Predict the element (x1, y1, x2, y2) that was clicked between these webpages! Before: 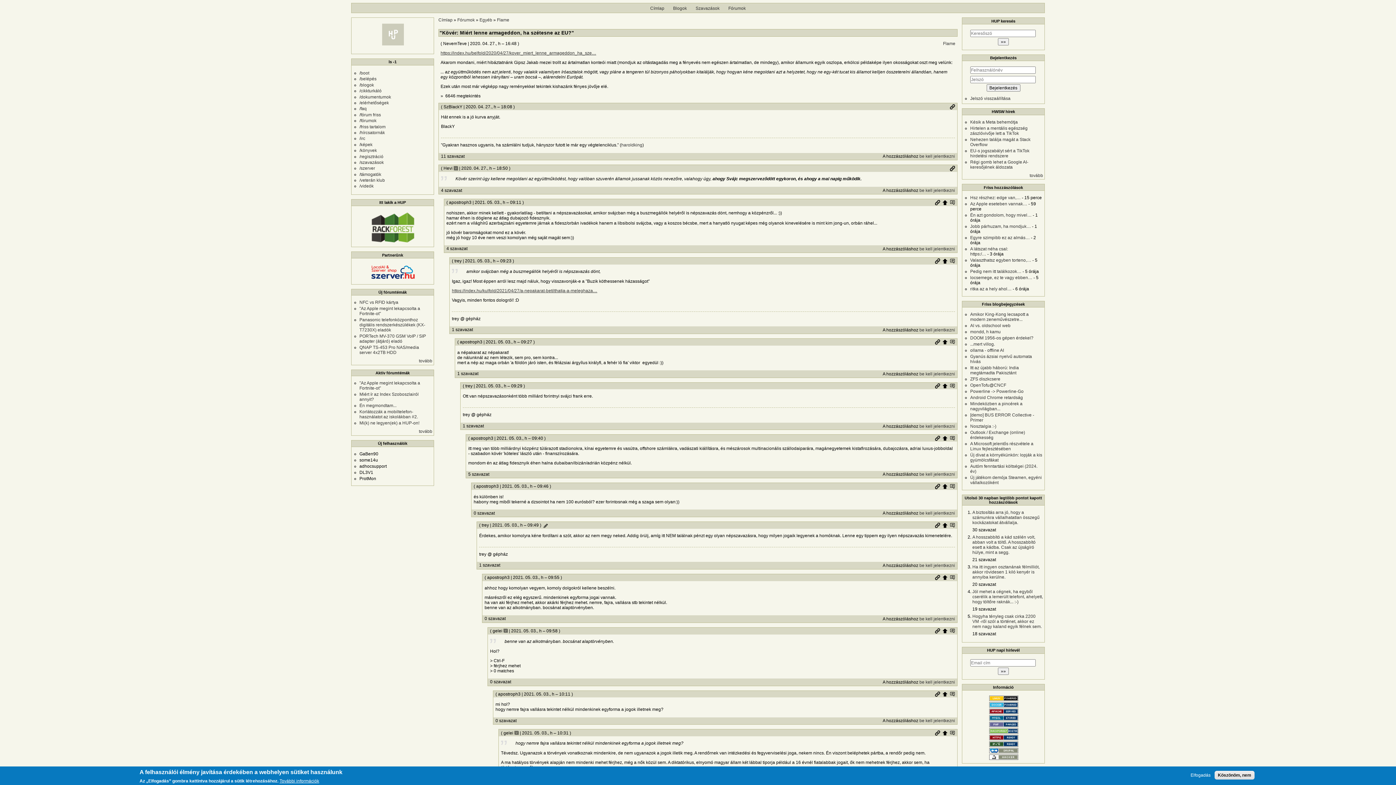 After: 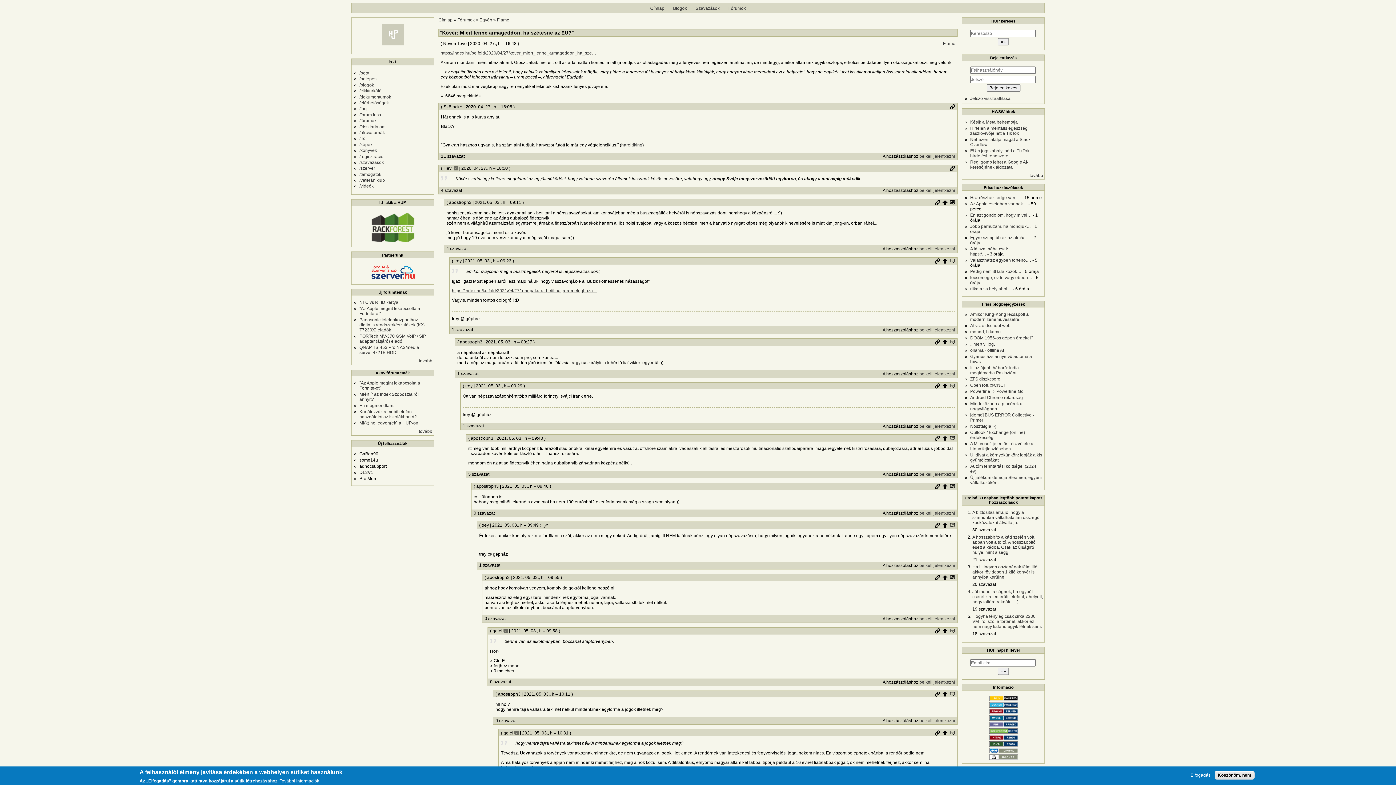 Action: bbox: (989, 697, 1018, 702)